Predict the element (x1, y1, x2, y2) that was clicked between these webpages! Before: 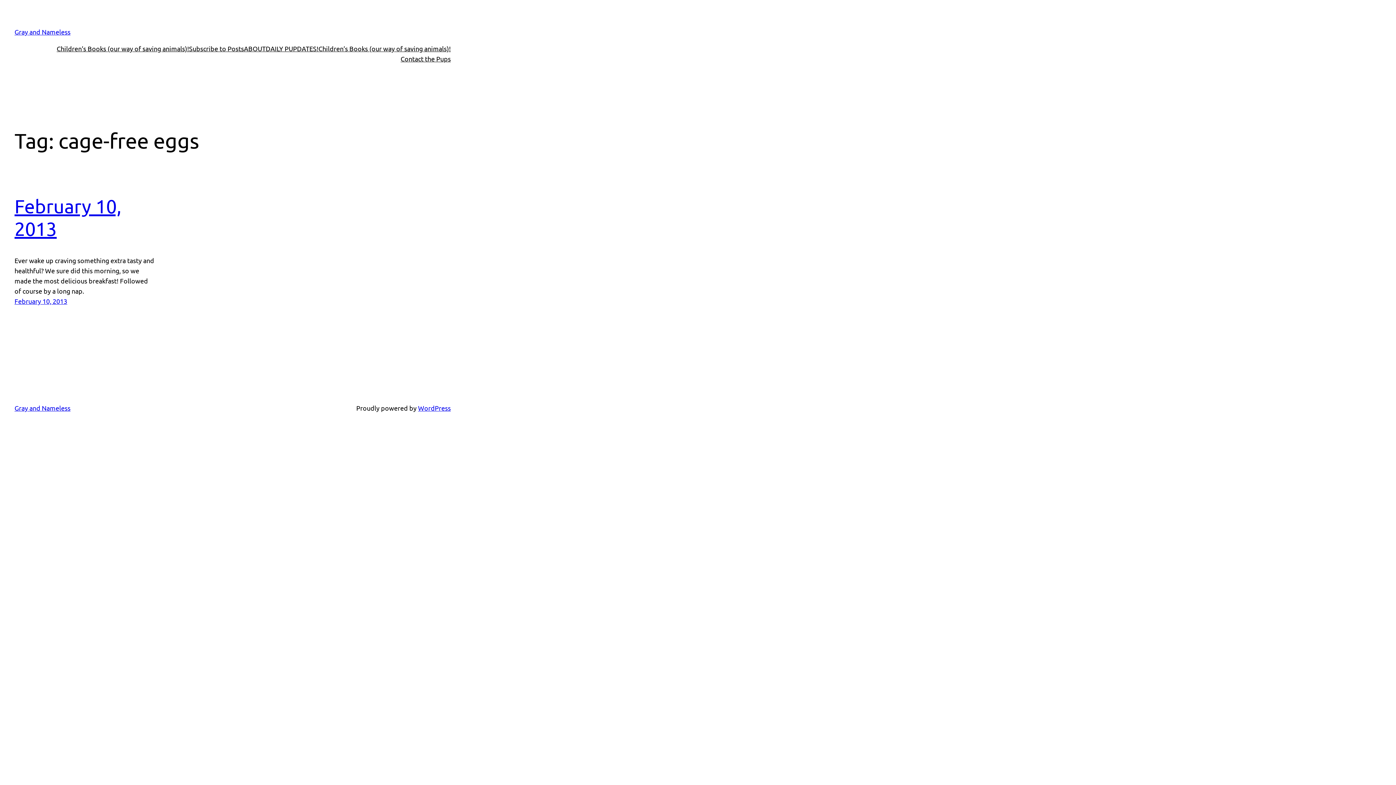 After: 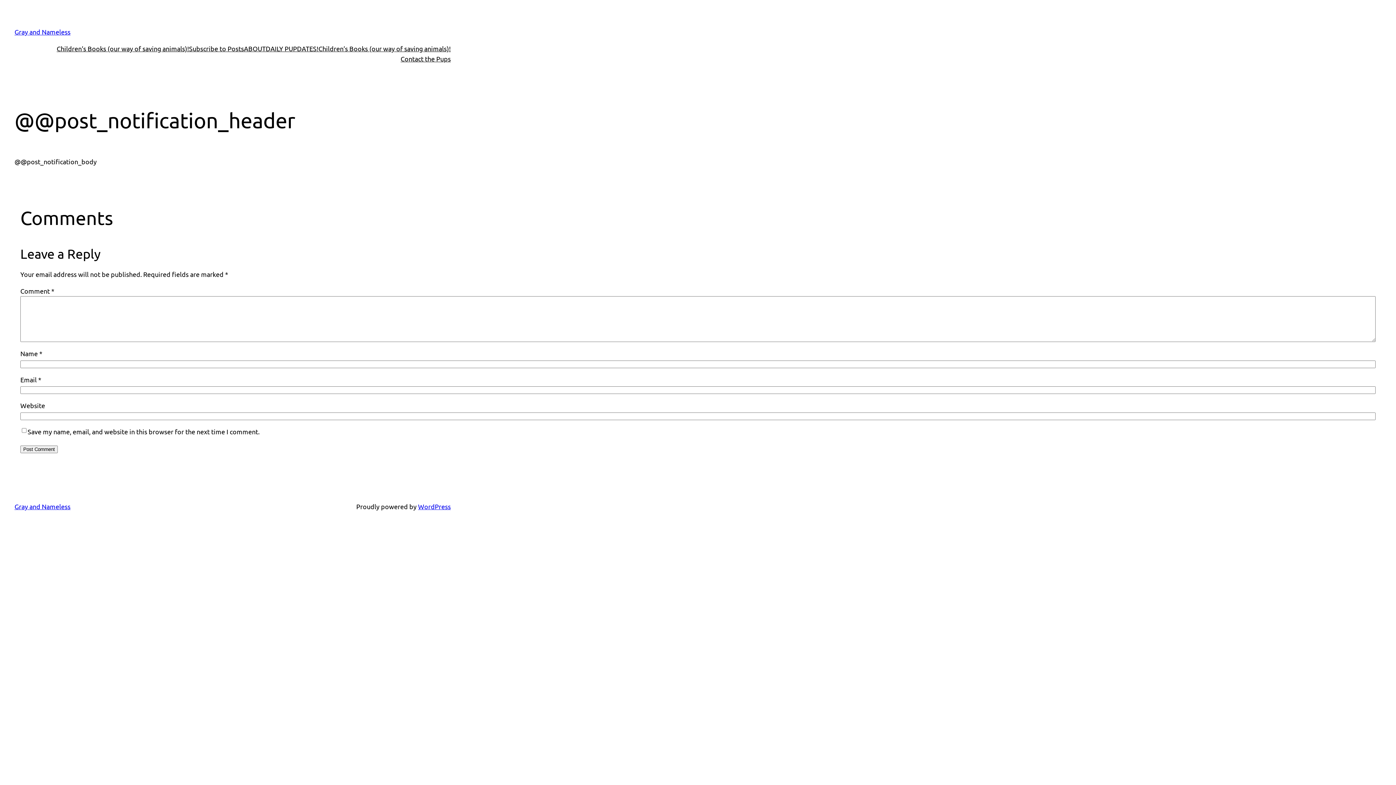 Action: bbox: (189, 43, 244, 53) label: Subscribe to Posts